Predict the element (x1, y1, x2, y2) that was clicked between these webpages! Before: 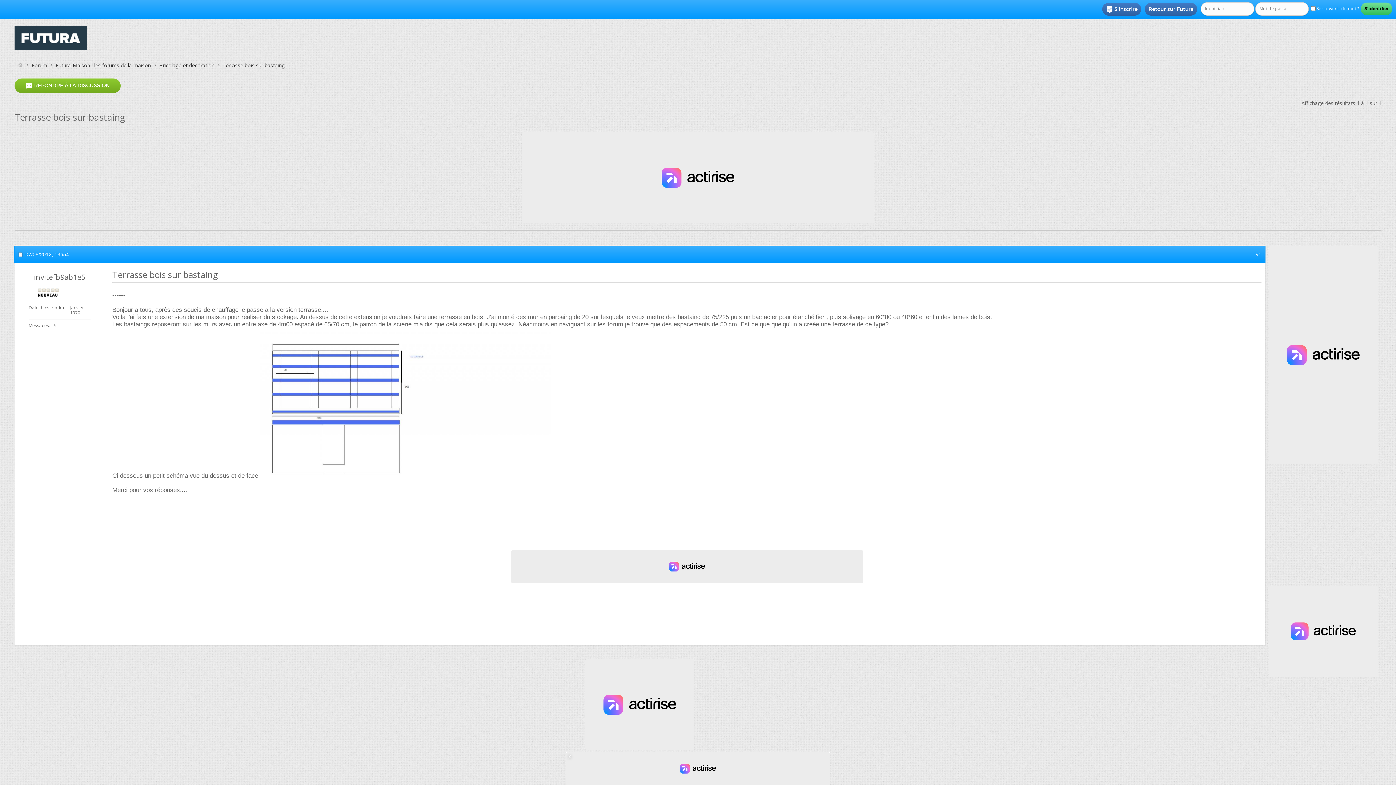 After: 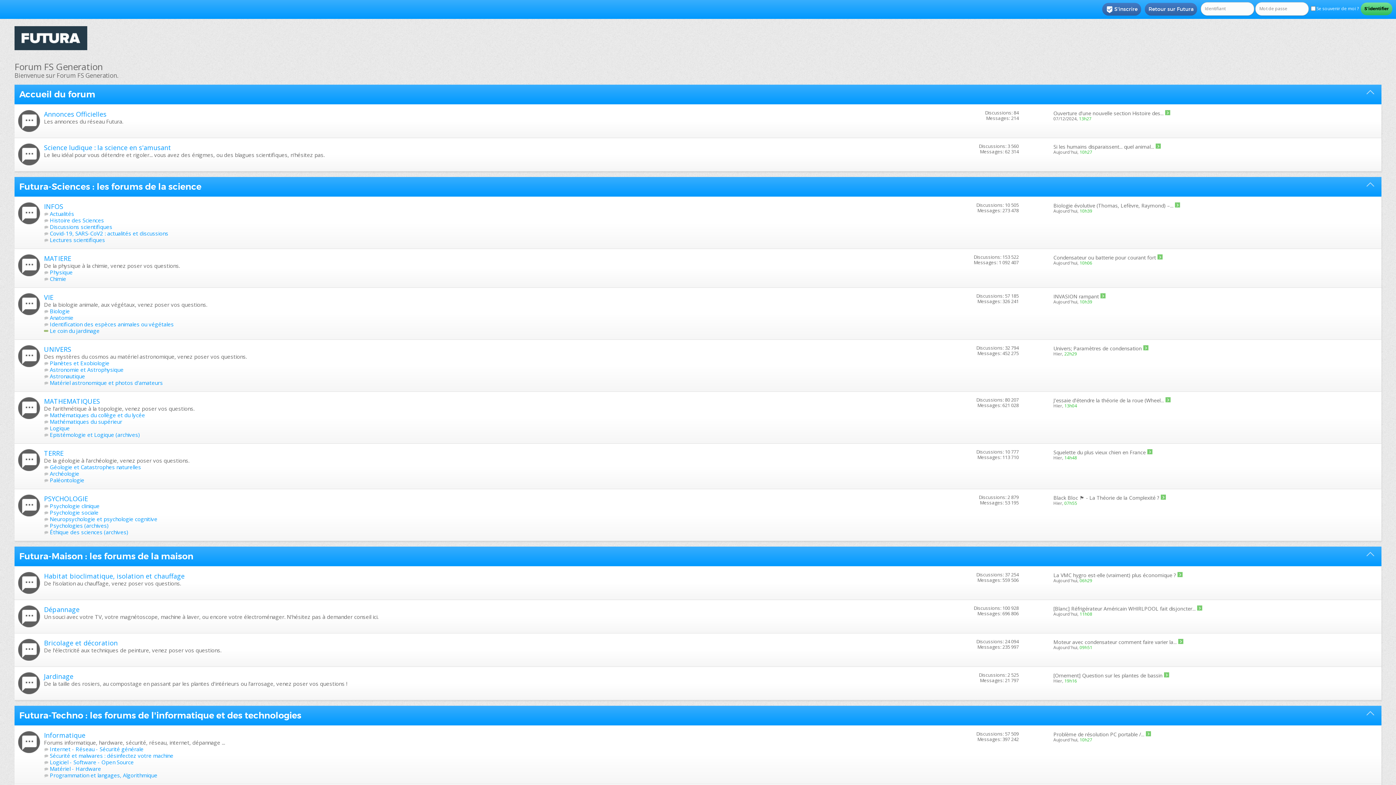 Action: label: Forum bbox: (29, 61, 49, 69)